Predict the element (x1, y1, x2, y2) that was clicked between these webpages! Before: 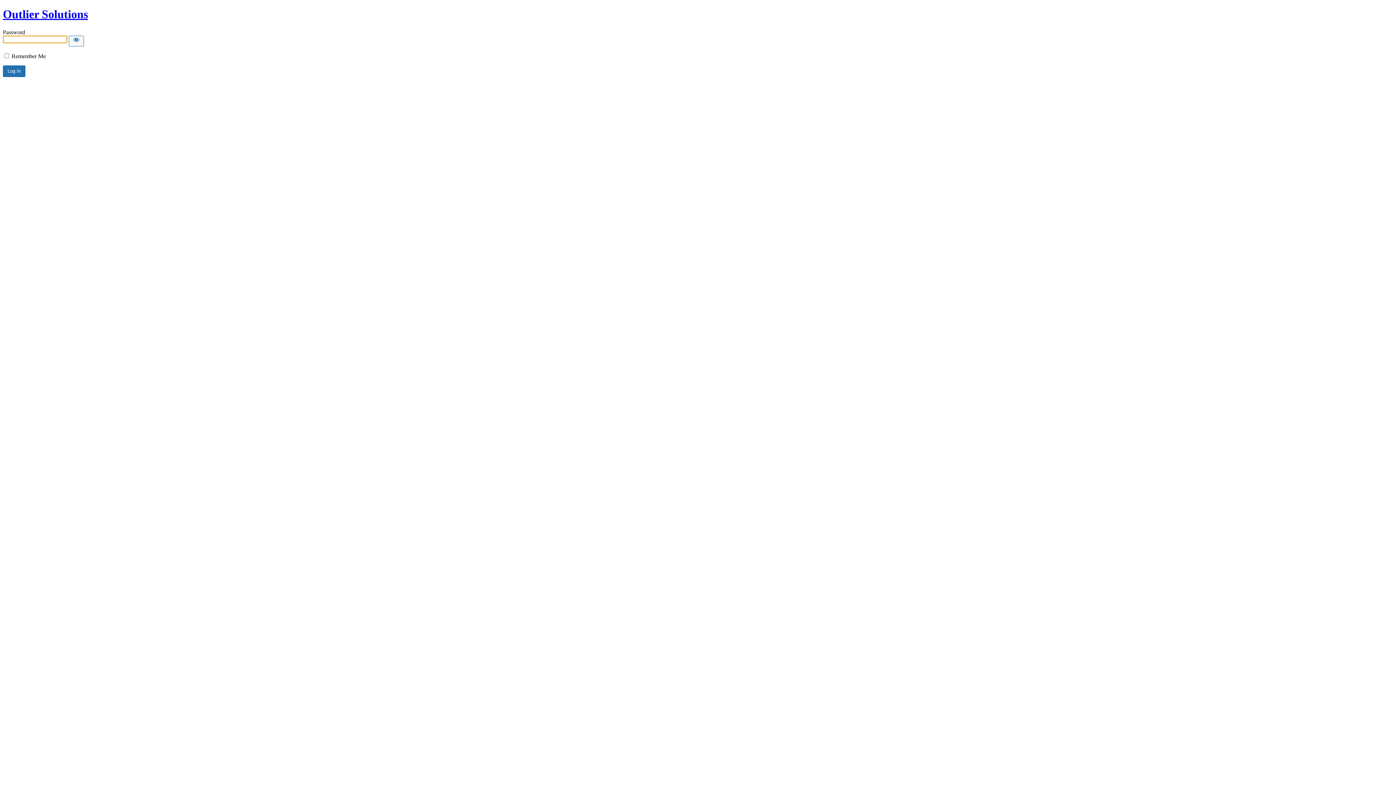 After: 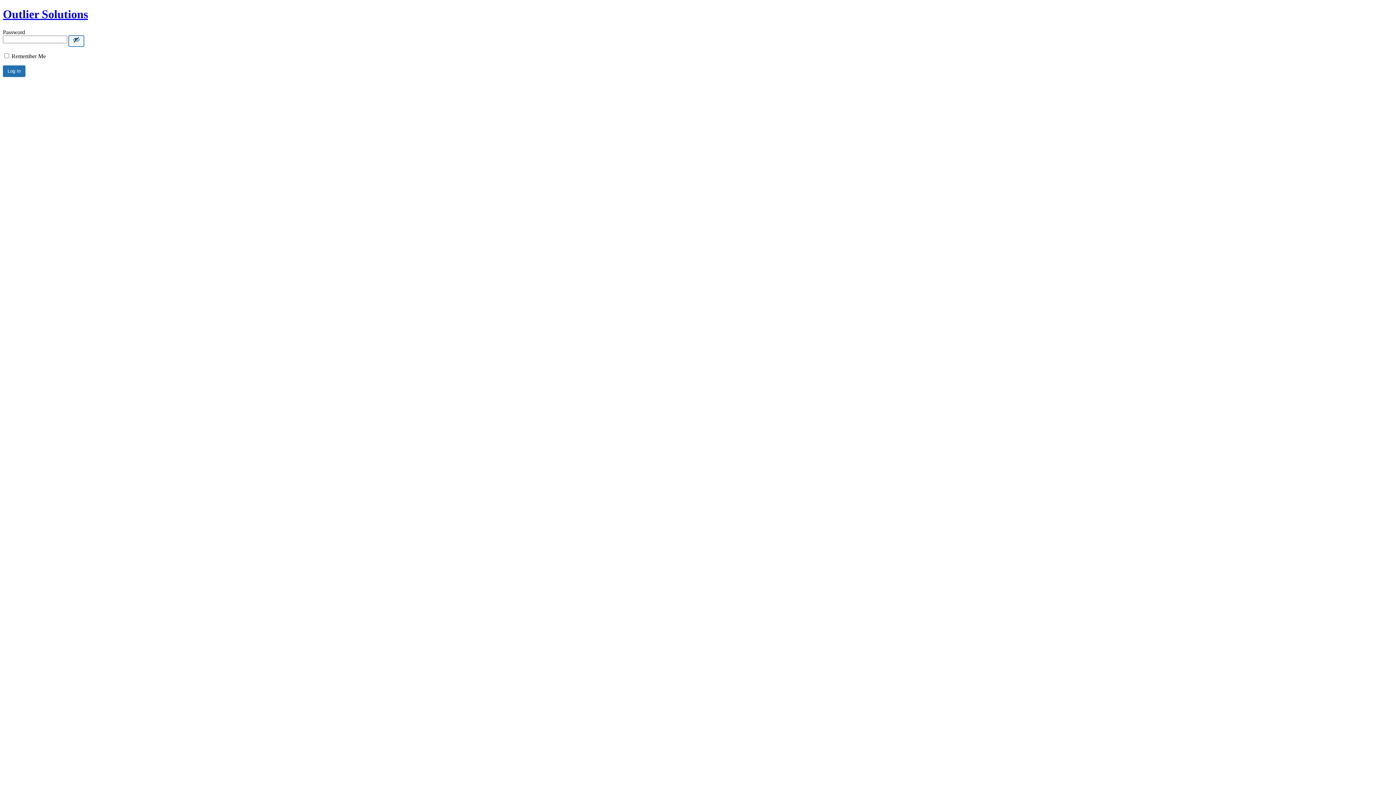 Action: label: Show password bbox: (68, 35, 84, 46)